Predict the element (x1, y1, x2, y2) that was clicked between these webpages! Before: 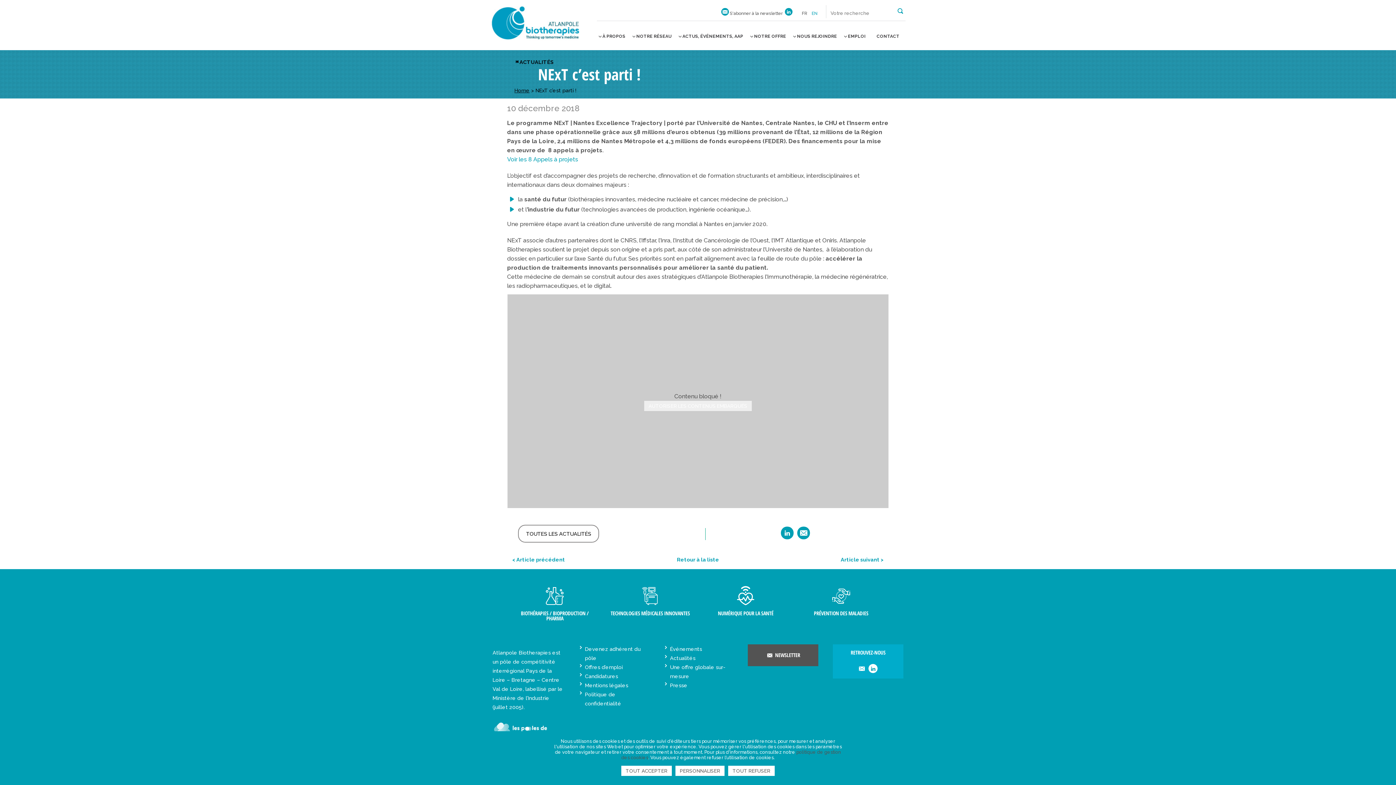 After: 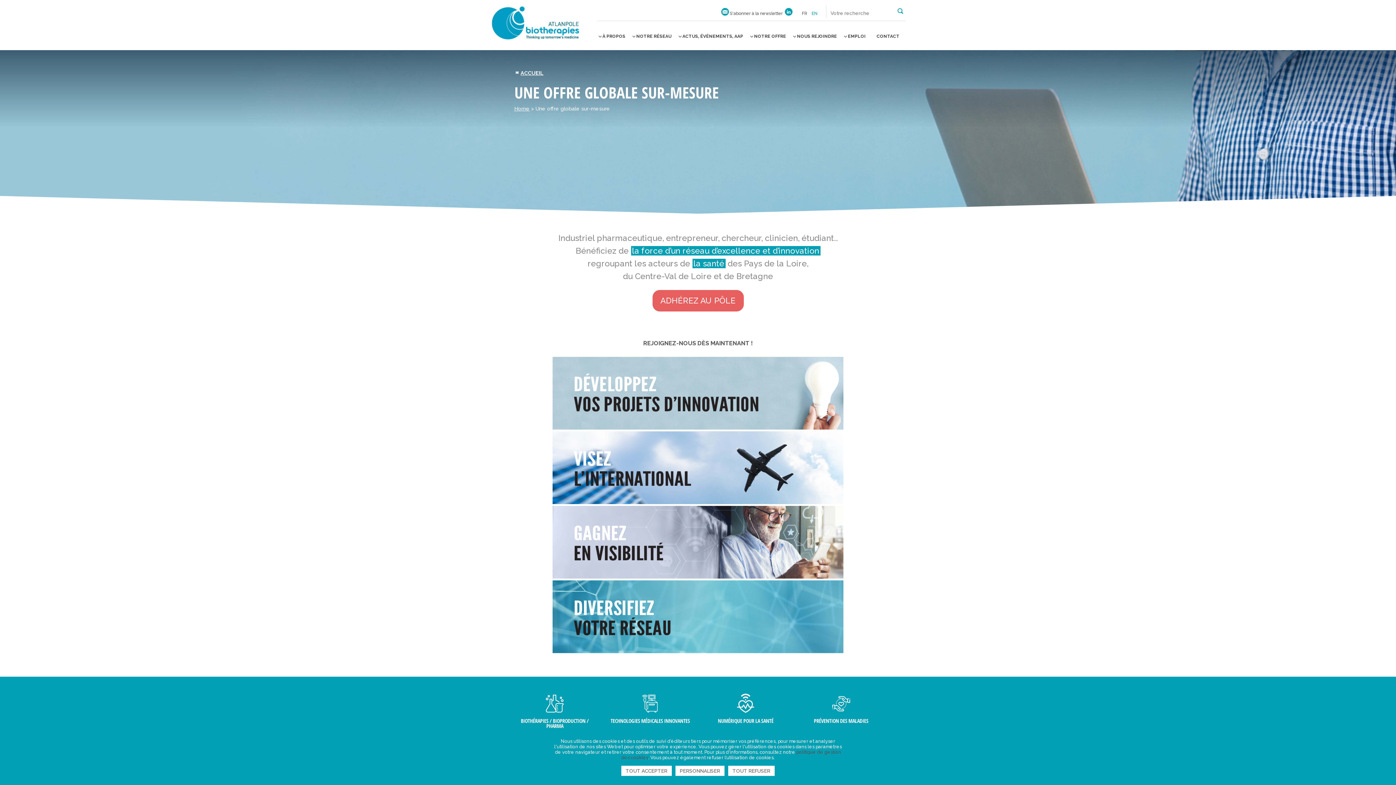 Action: label: NOTRE OFFRE bbox: (748, 28, 791, 44)